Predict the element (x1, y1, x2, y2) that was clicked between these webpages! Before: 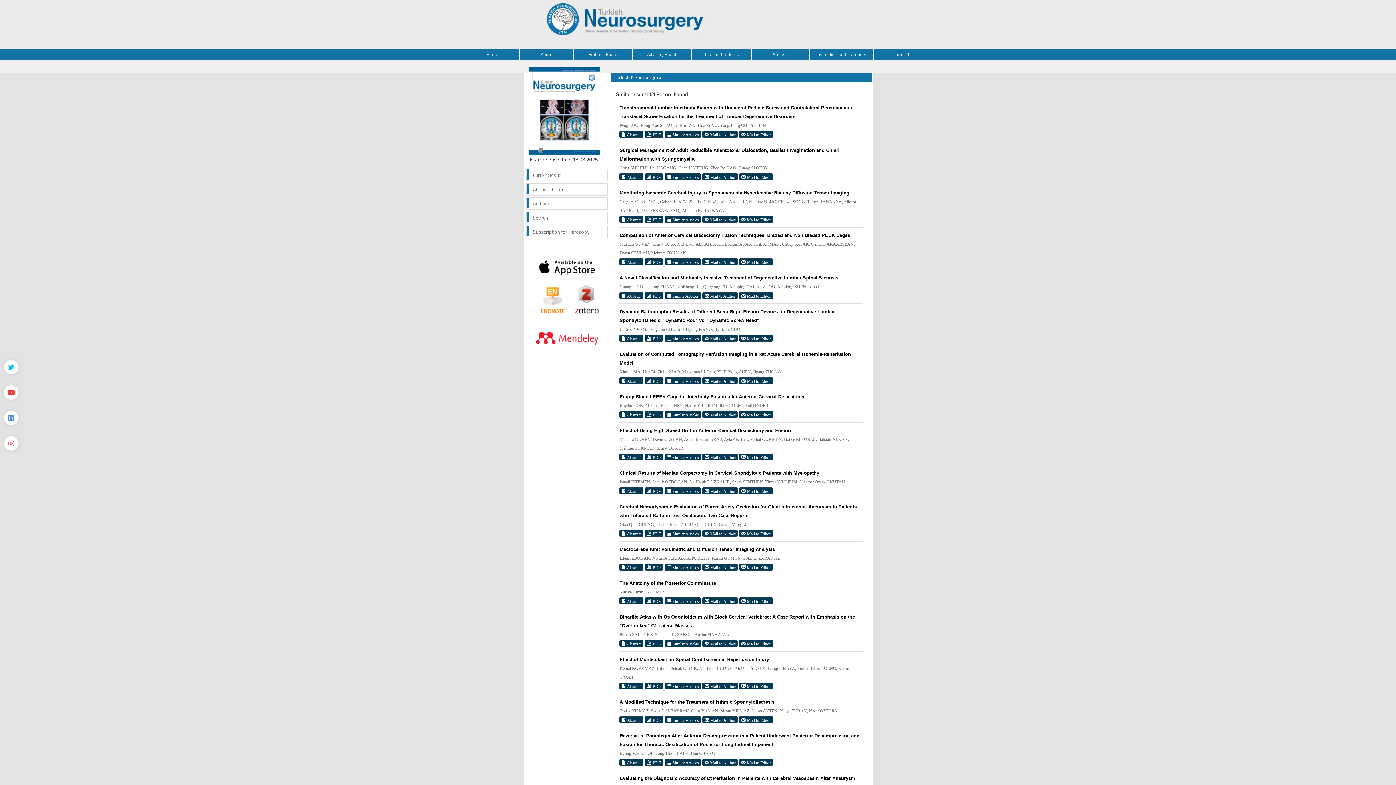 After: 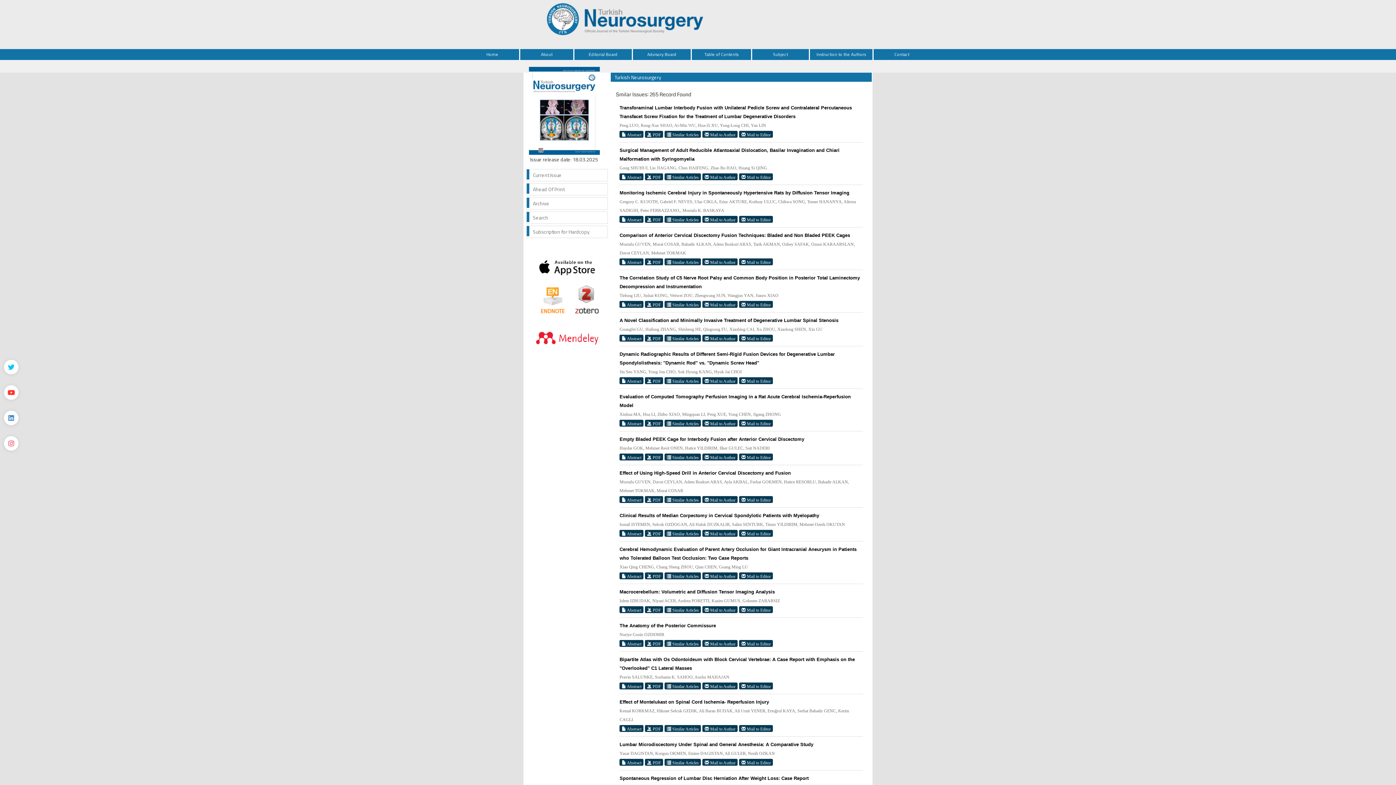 Action: label:  Similar Articles bbox: (664, 453, 701, 460)